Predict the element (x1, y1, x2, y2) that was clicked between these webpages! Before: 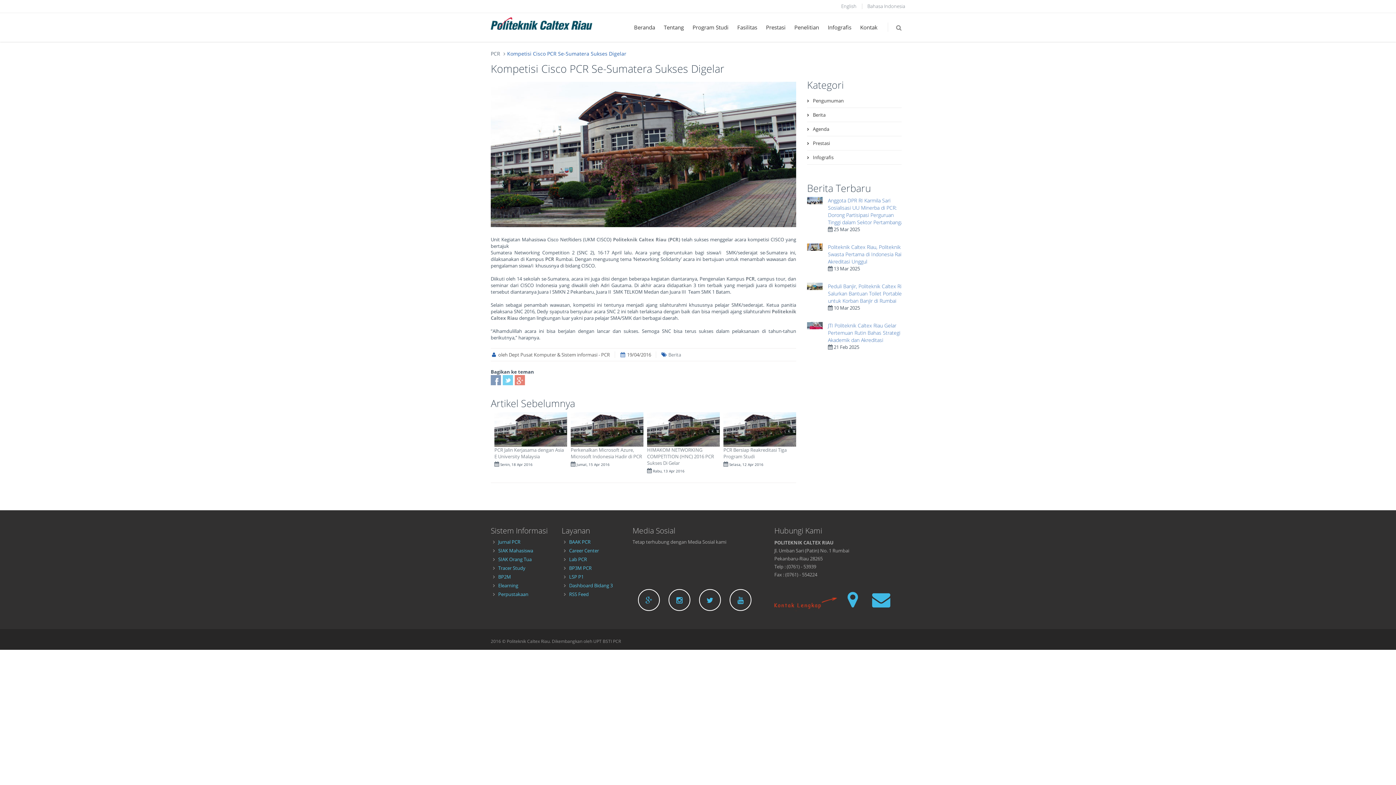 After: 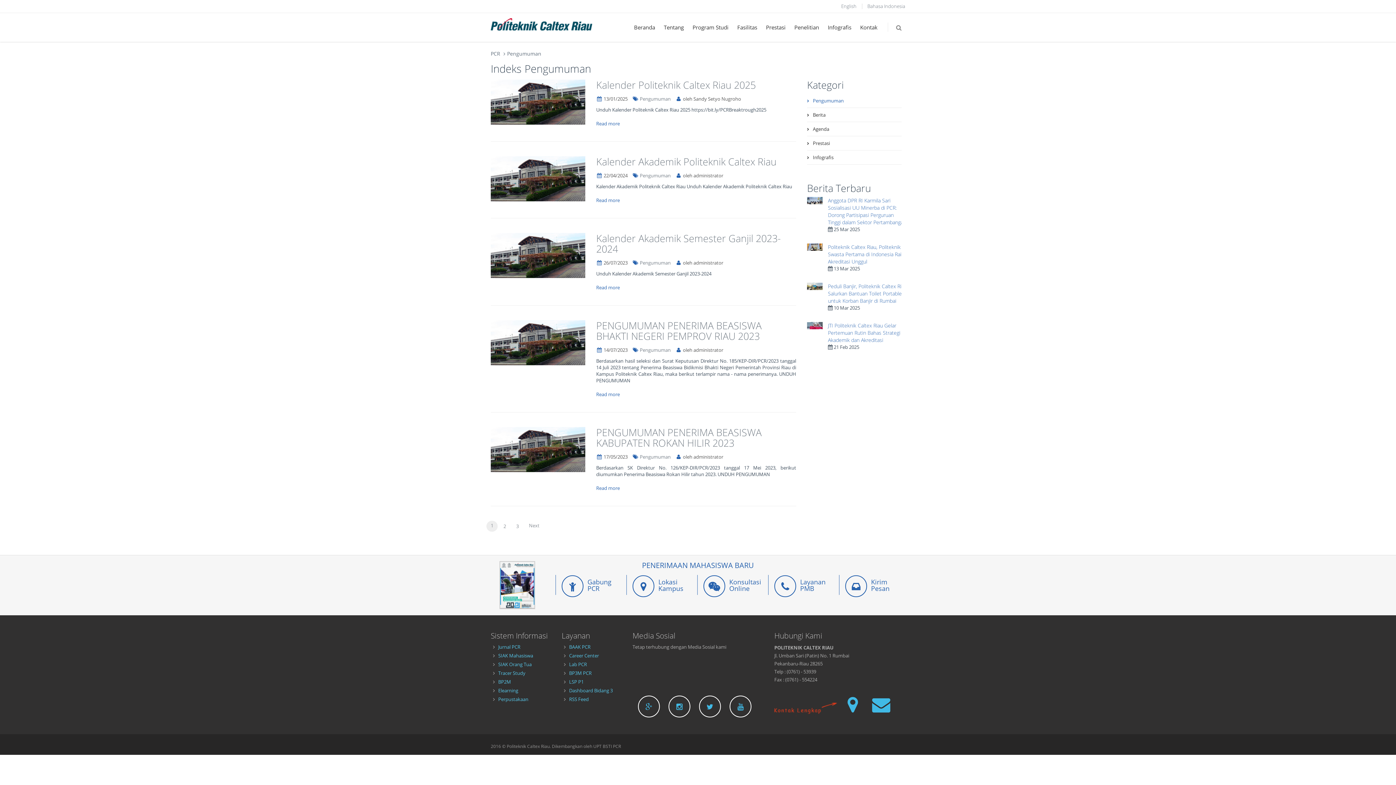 Action: bbox: (807, 93, 901, 108) label: Pengumuman